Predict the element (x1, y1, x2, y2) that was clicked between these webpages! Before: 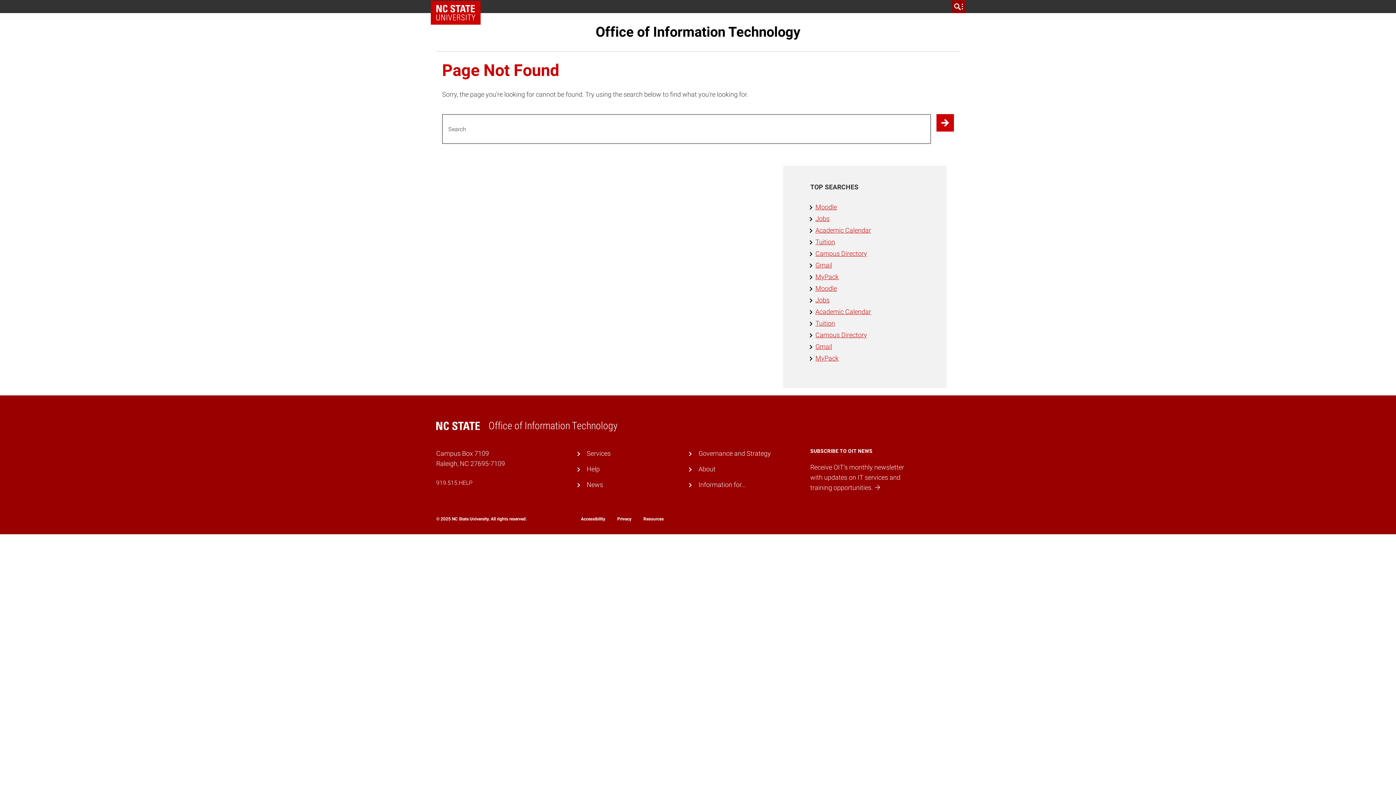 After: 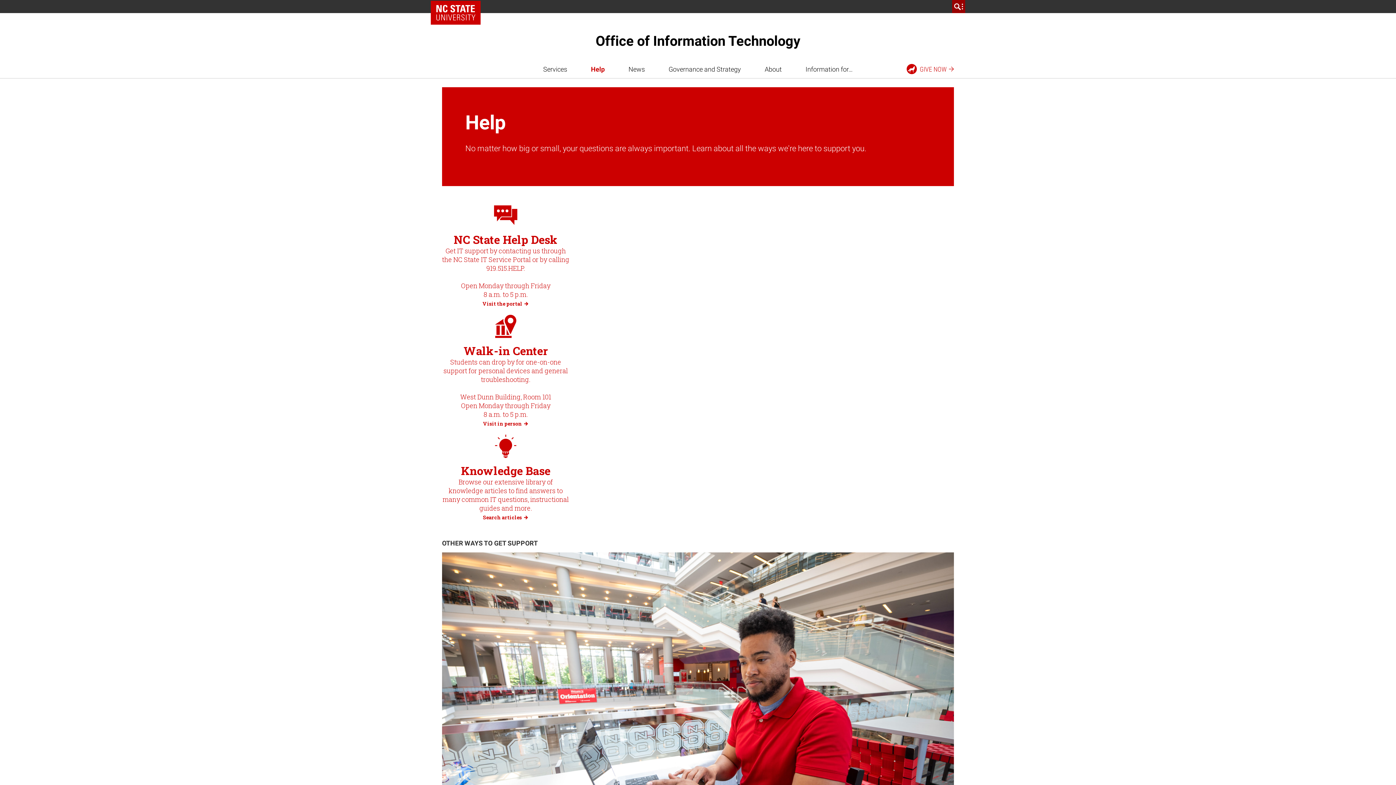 Action: label: Help bbox: (586, 465, 599, 473)